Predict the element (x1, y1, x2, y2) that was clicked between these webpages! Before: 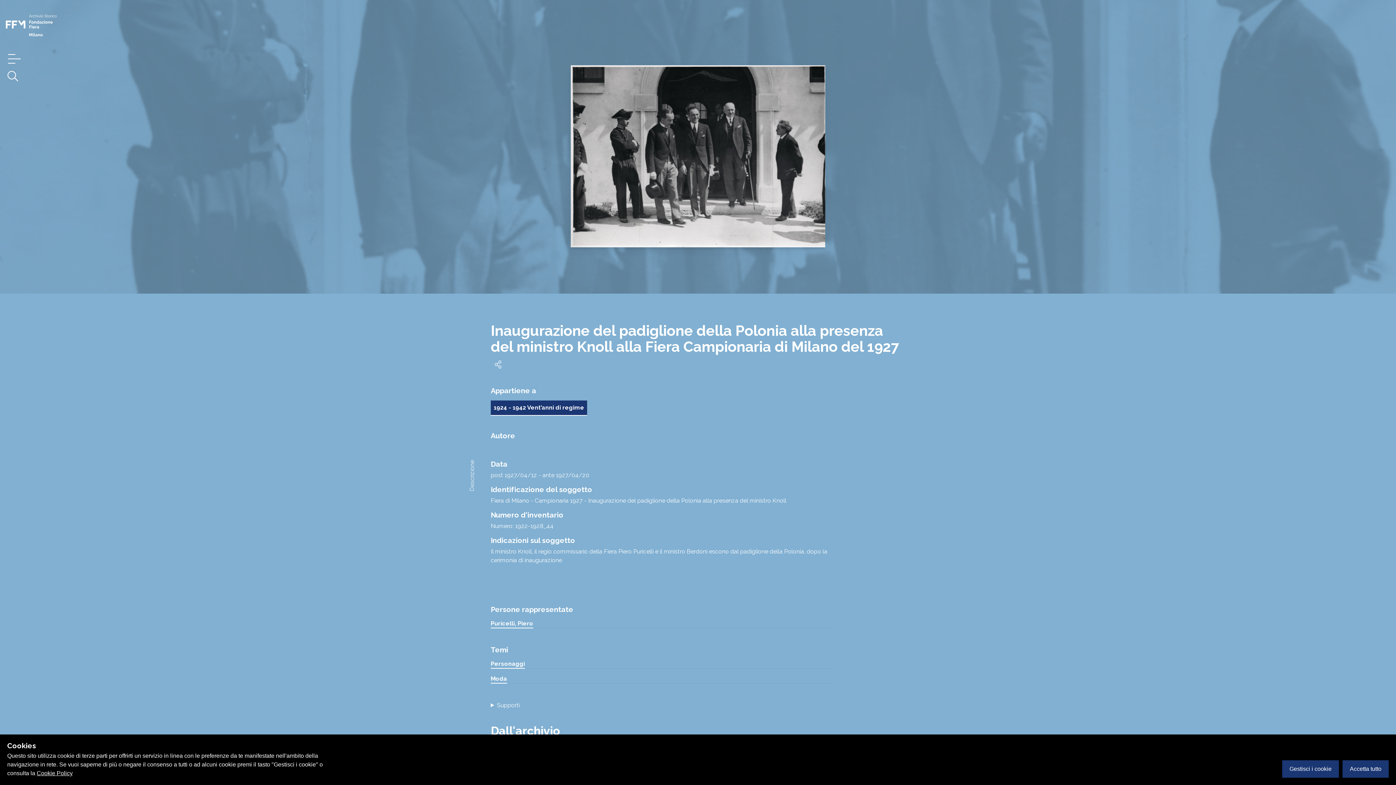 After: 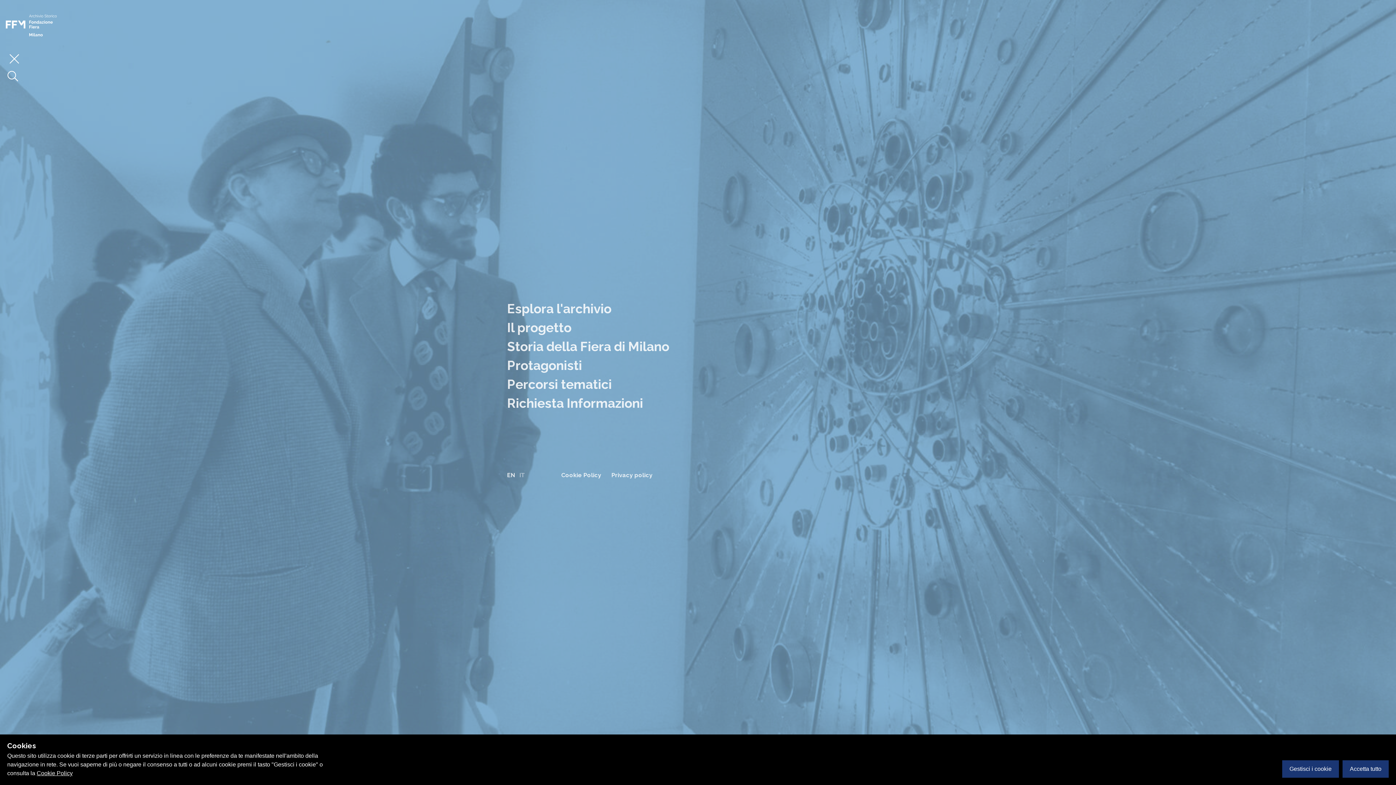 Action: bbox: (0, 47, 28, 63)